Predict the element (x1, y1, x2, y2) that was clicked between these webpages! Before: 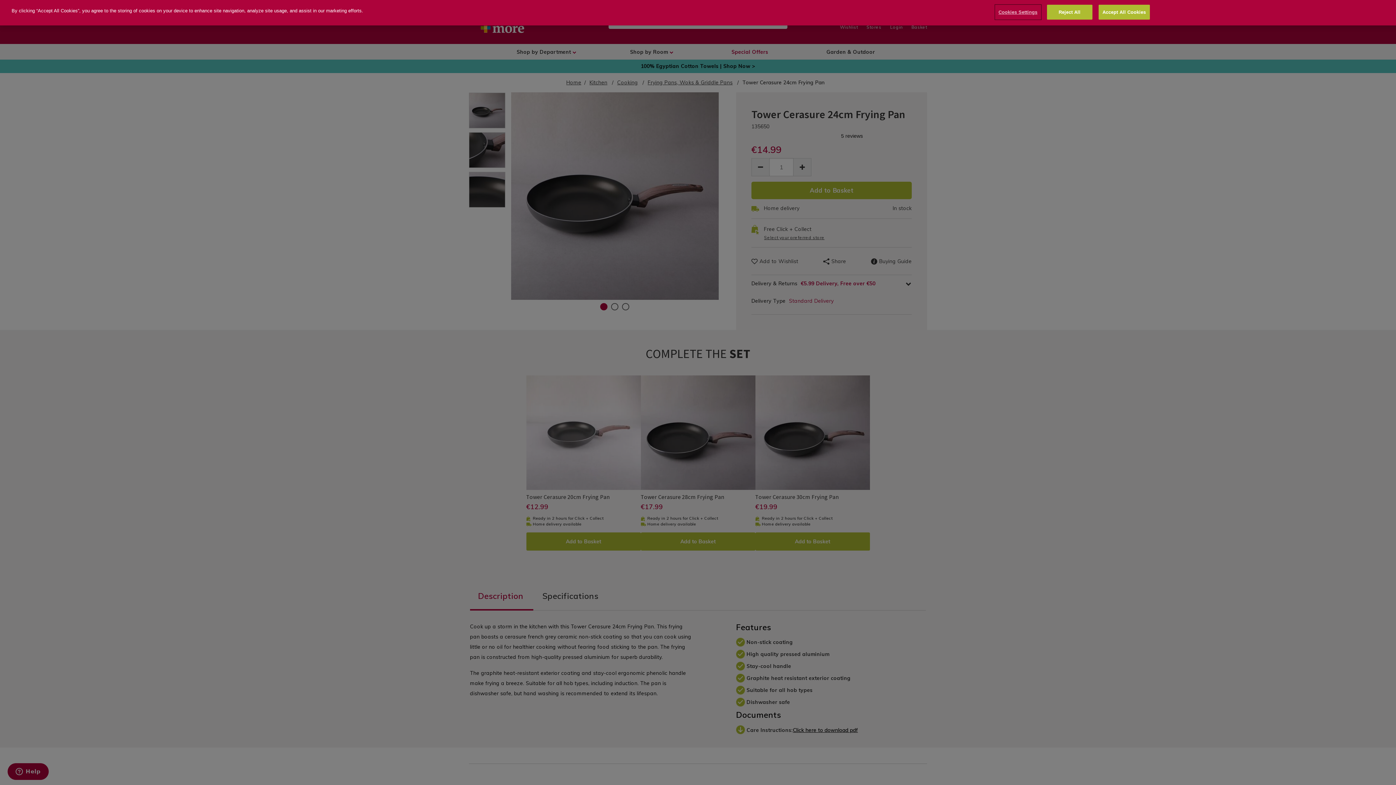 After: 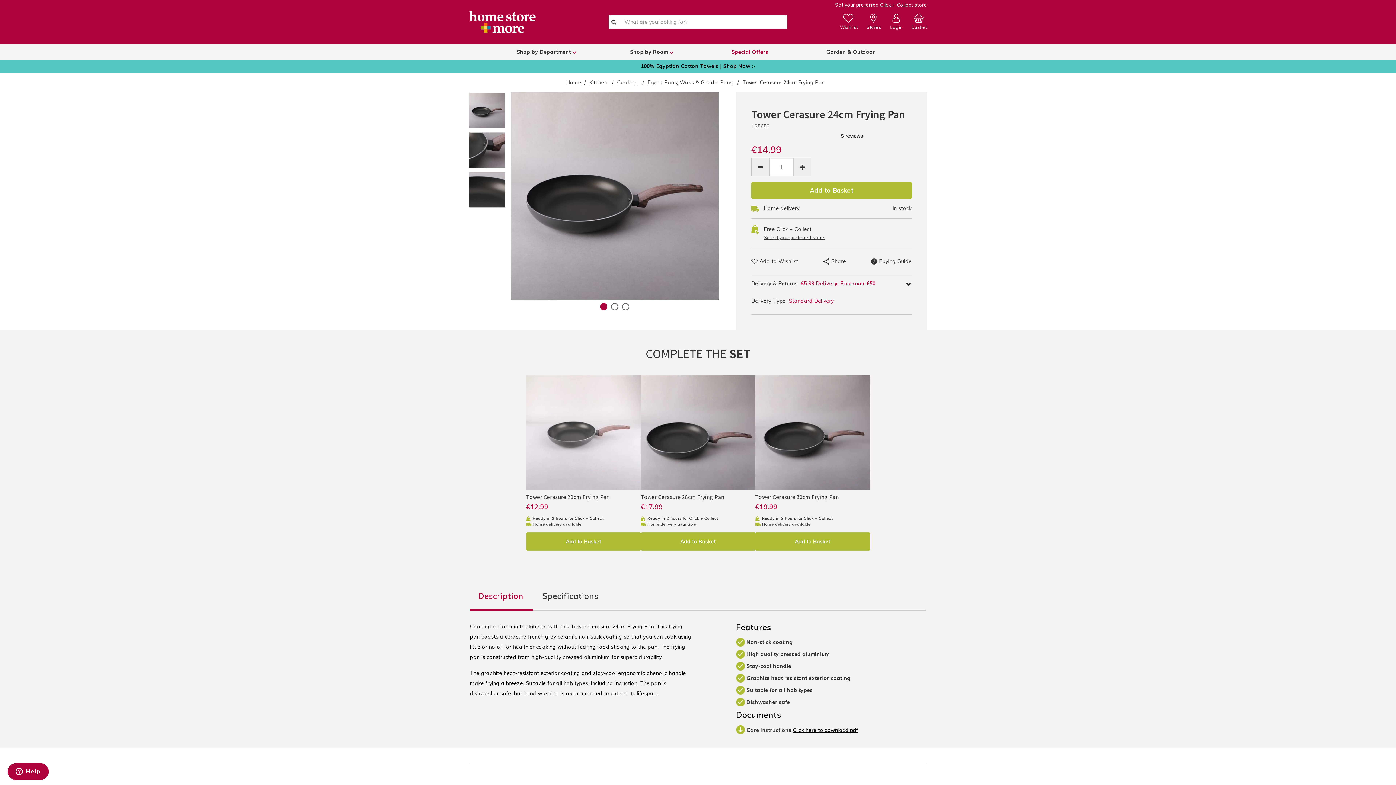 Action: bbox: (1047, 4, 1092, 19) label: Reject All